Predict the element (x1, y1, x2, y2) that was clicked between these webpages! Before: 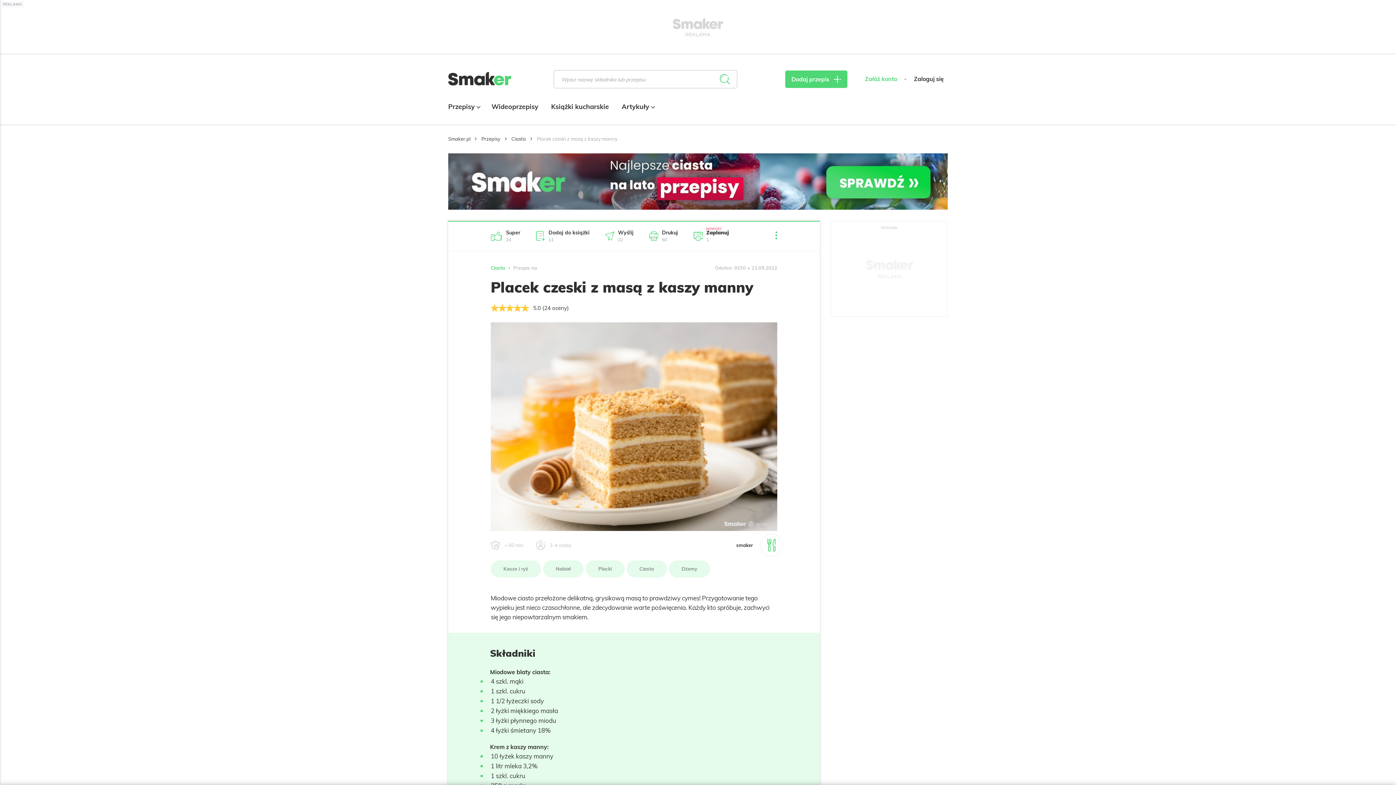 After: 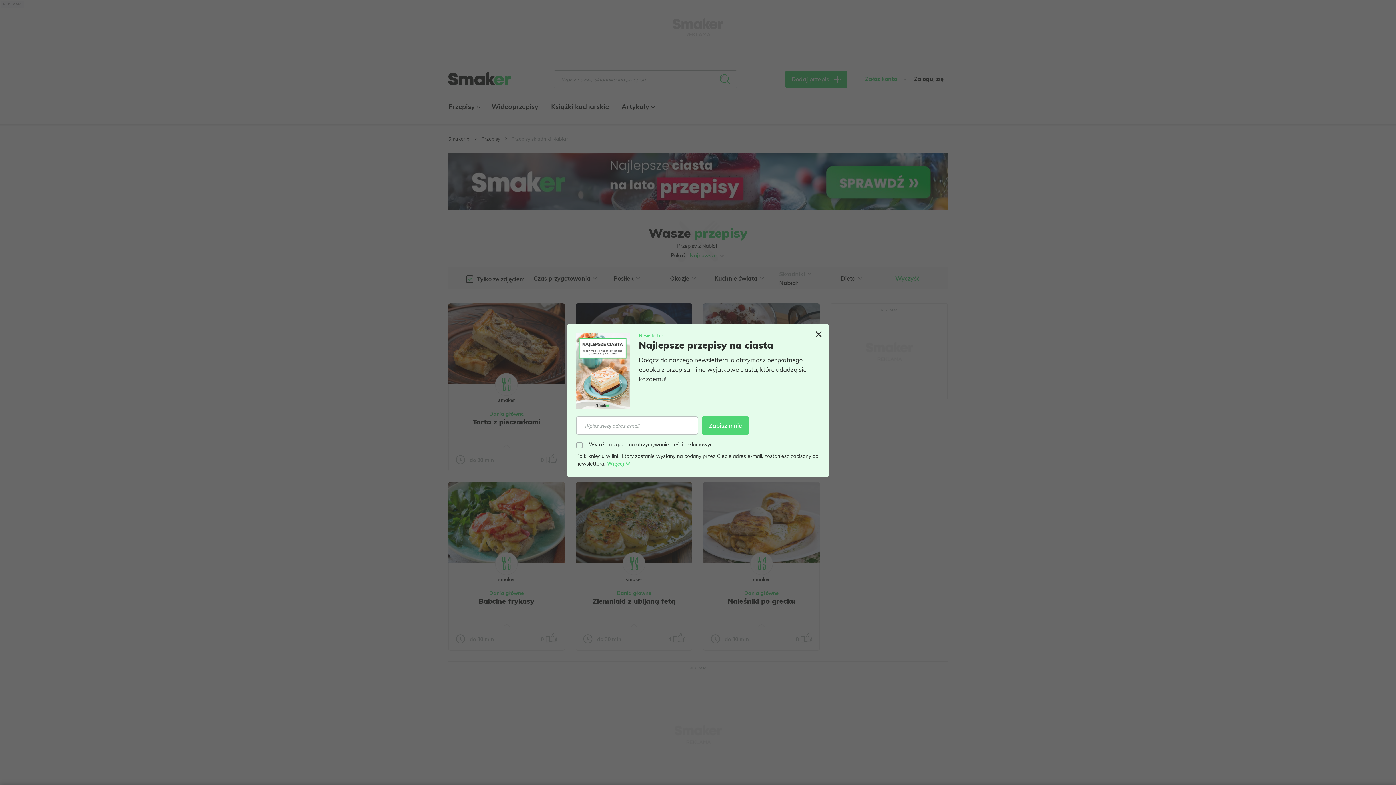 Action: bbox: (543, 560, 583, 577) label: Nabiał